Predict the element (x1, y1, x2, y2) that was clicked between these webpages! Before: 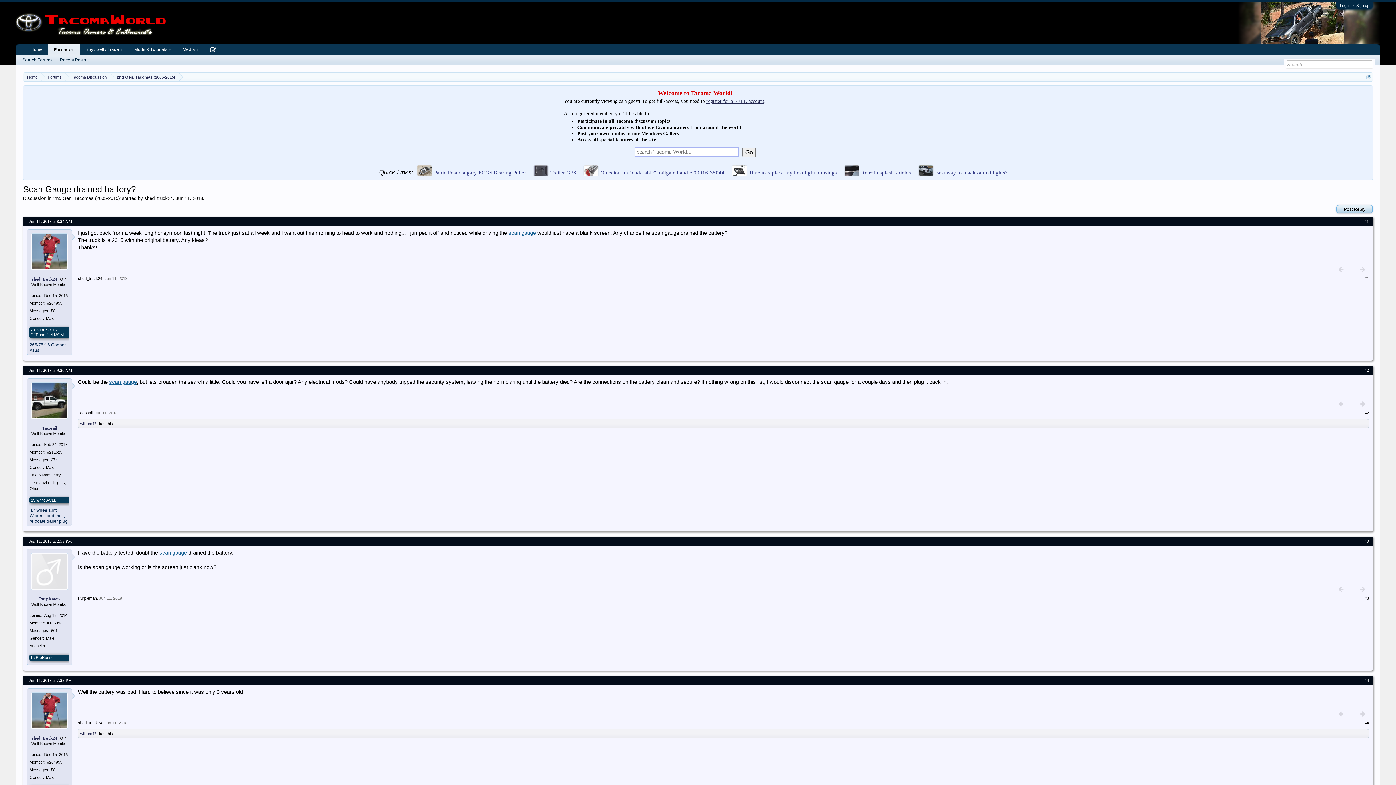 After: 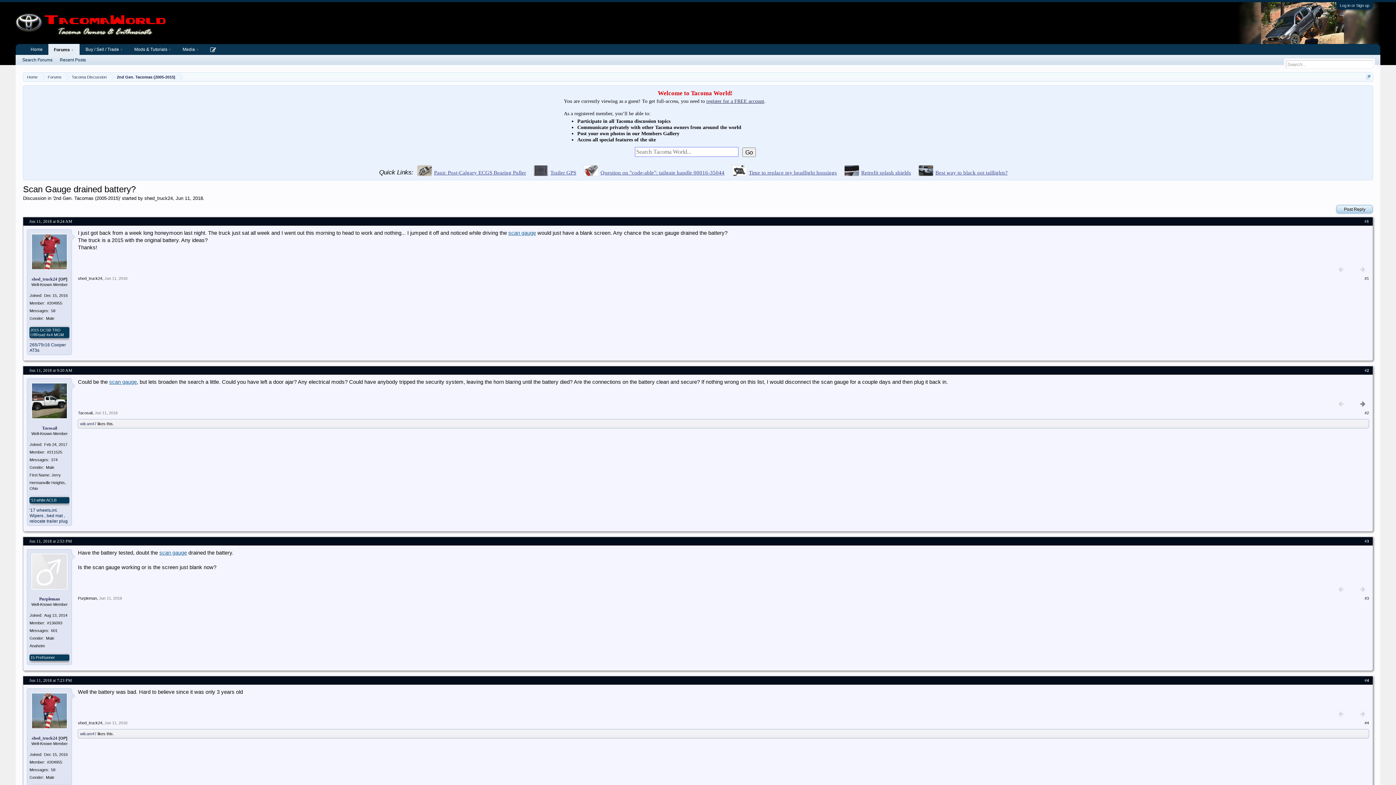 Action: bbox: (1356, 397, 1369, 410)